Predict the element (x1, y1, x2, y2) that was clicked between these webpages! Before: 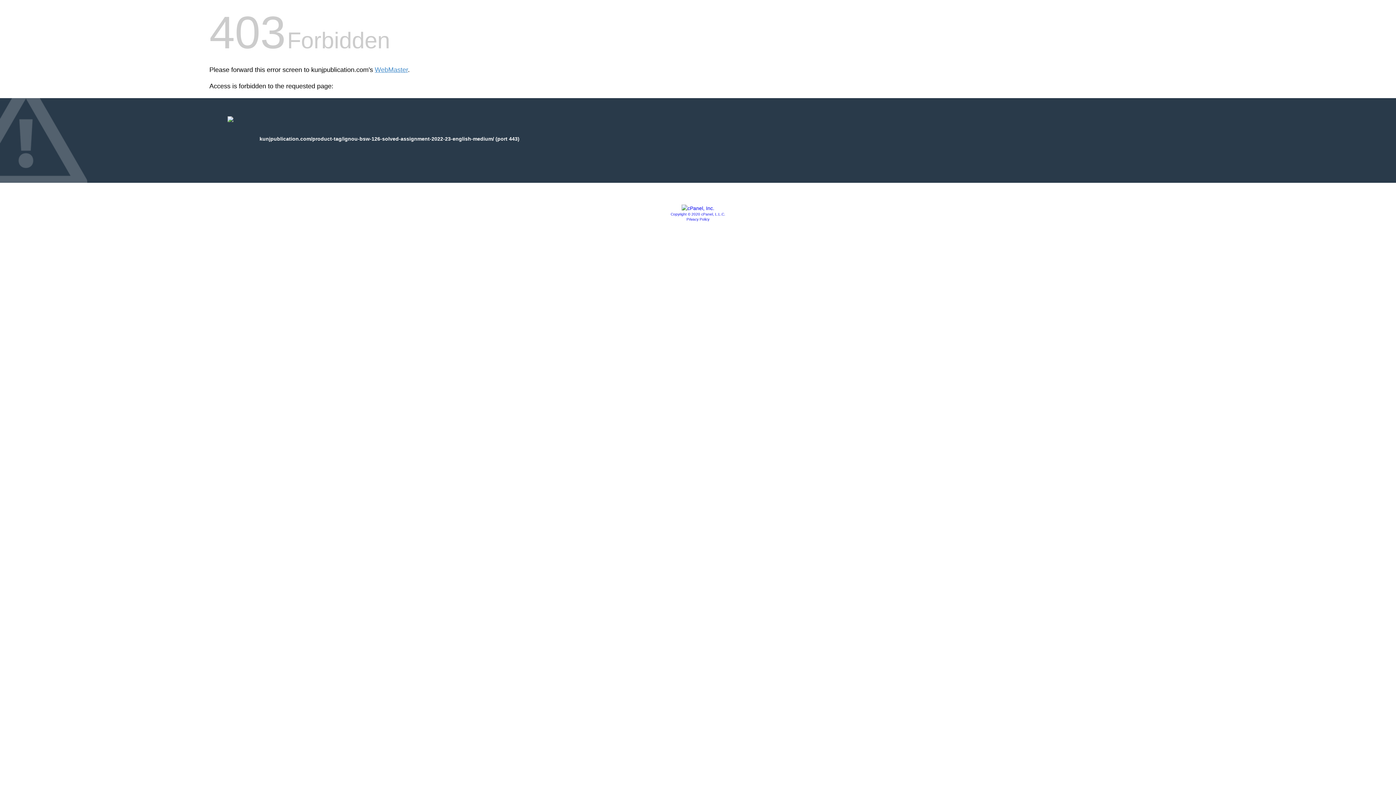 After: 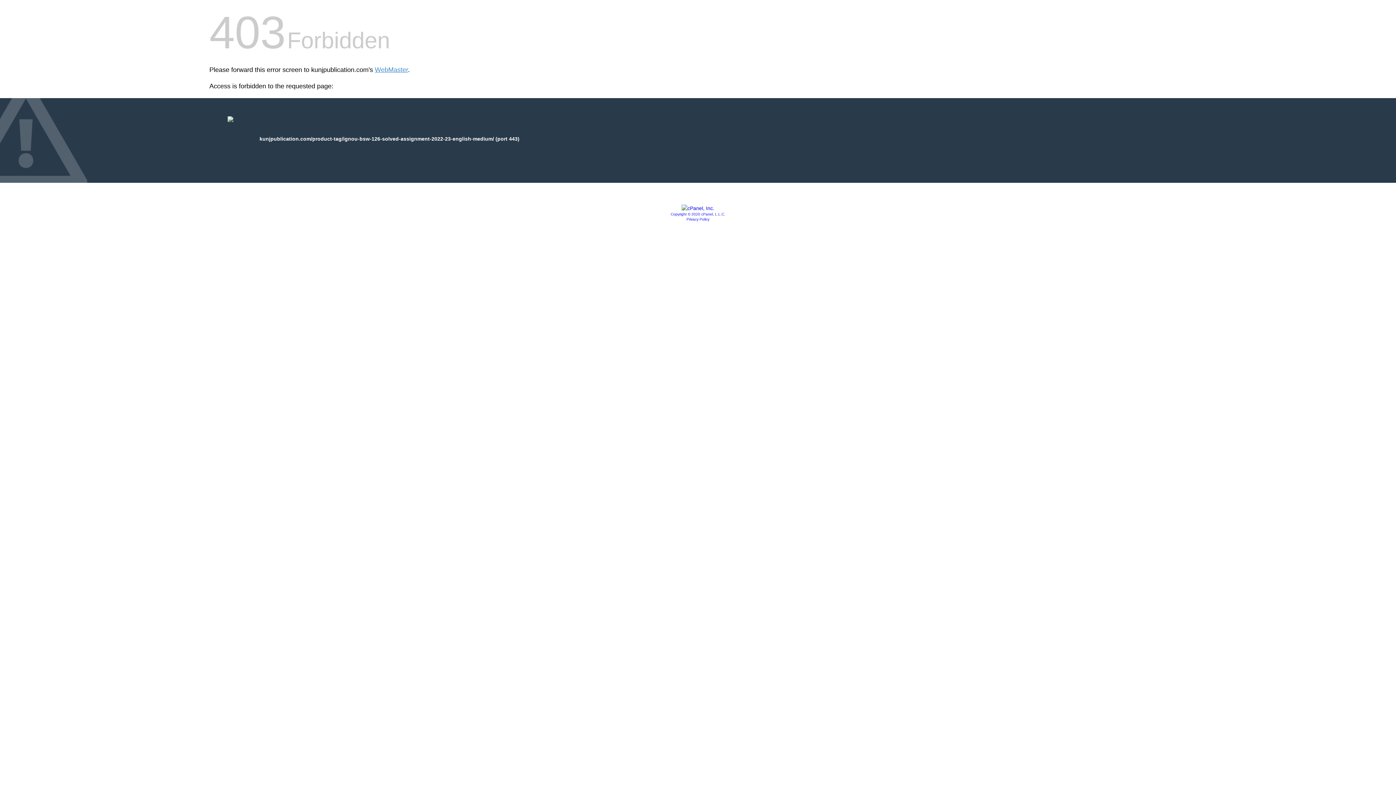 Action: label: Privacy Policy bbox: (686, 217, 709, 221)